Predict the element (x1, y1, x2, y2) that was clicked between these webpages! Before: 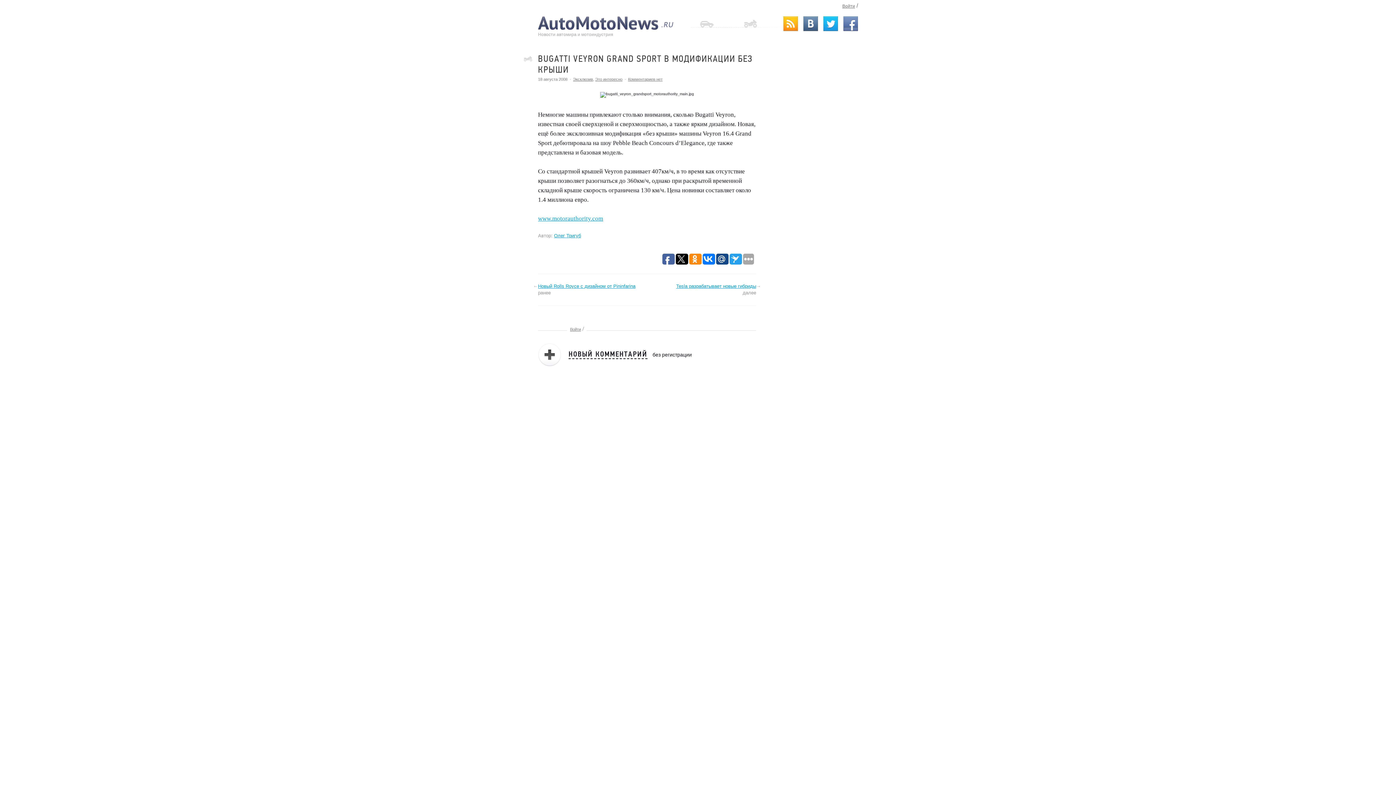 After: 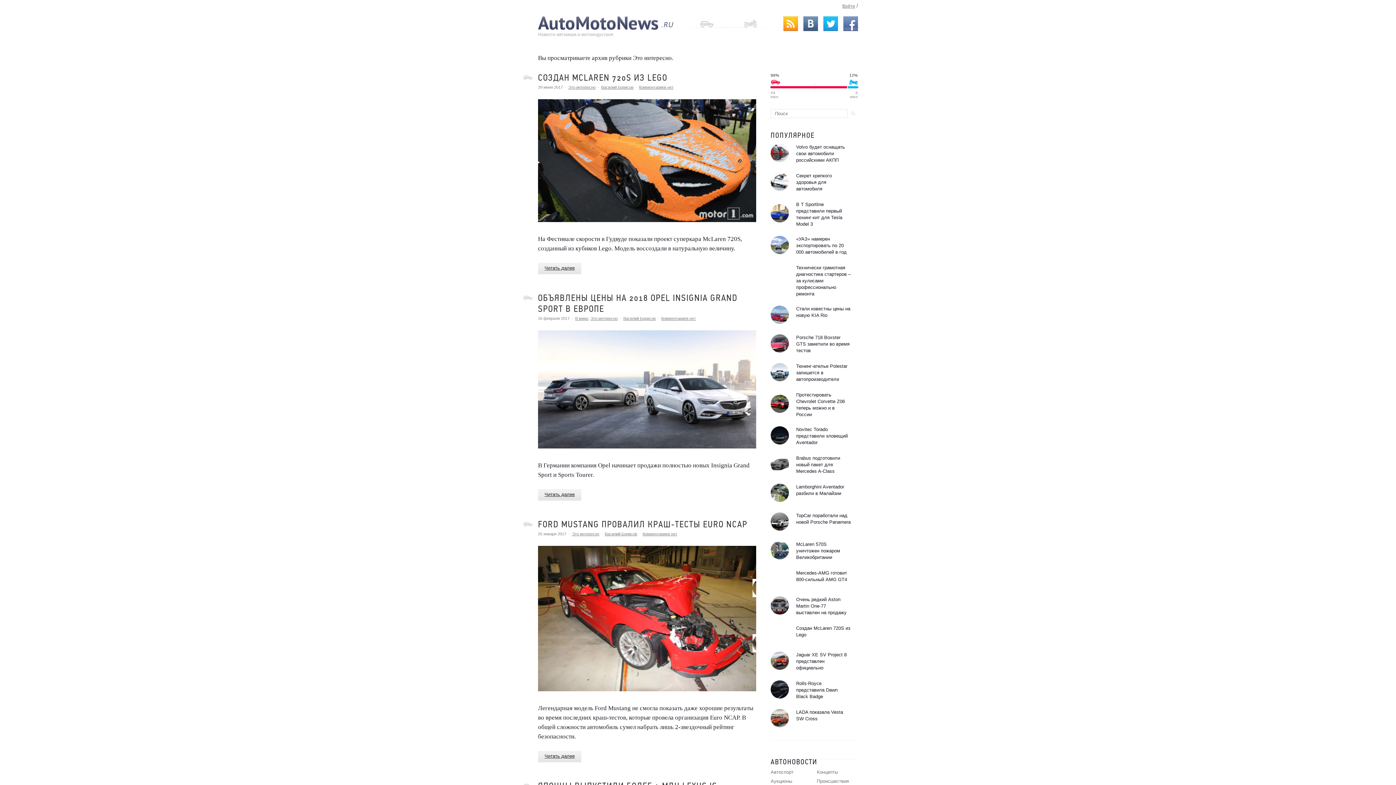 Action: label: Это интересно bbox: (595, 77, 622, 81)